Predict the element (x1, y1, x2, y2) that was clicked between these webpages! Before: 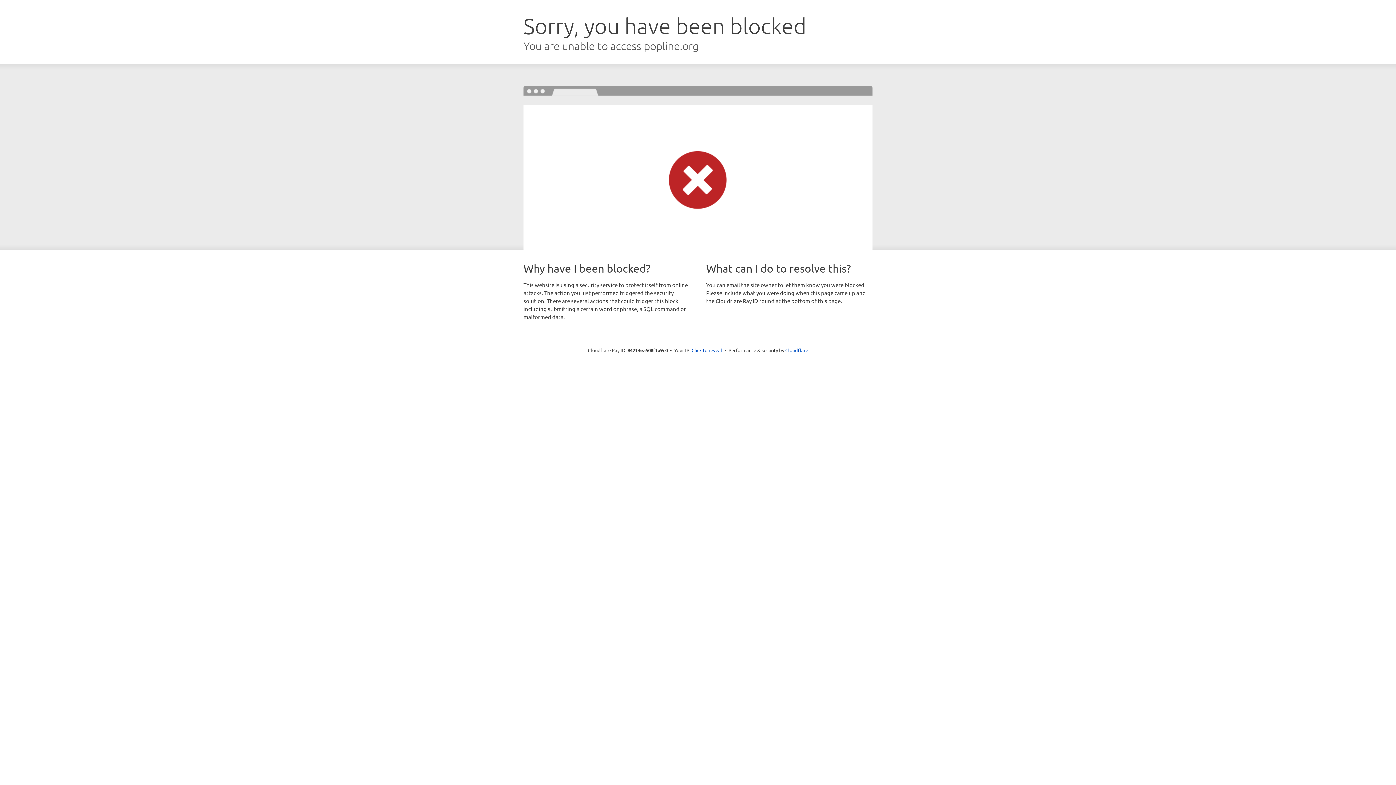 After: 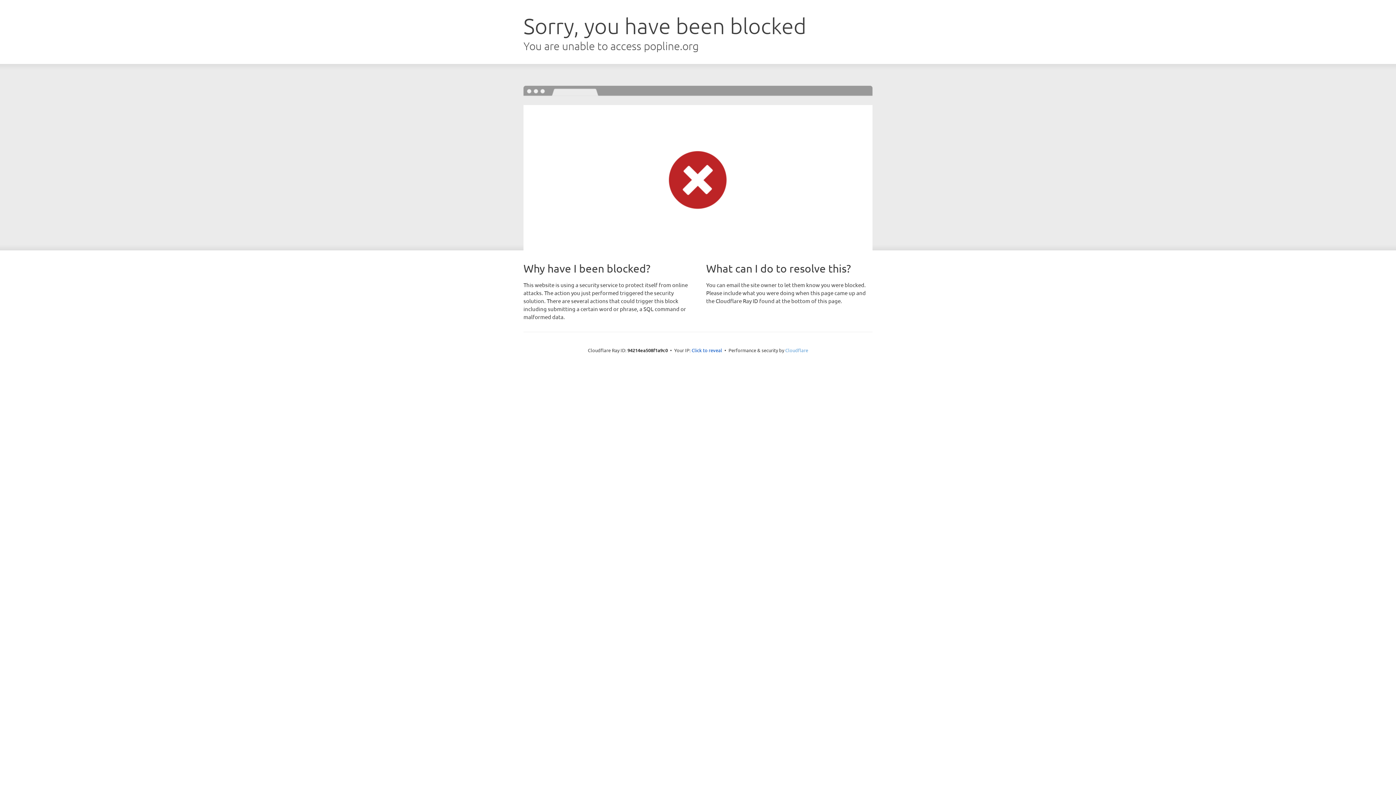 Action: label: Cloudflare bbox: (785, 347, 808, 353)